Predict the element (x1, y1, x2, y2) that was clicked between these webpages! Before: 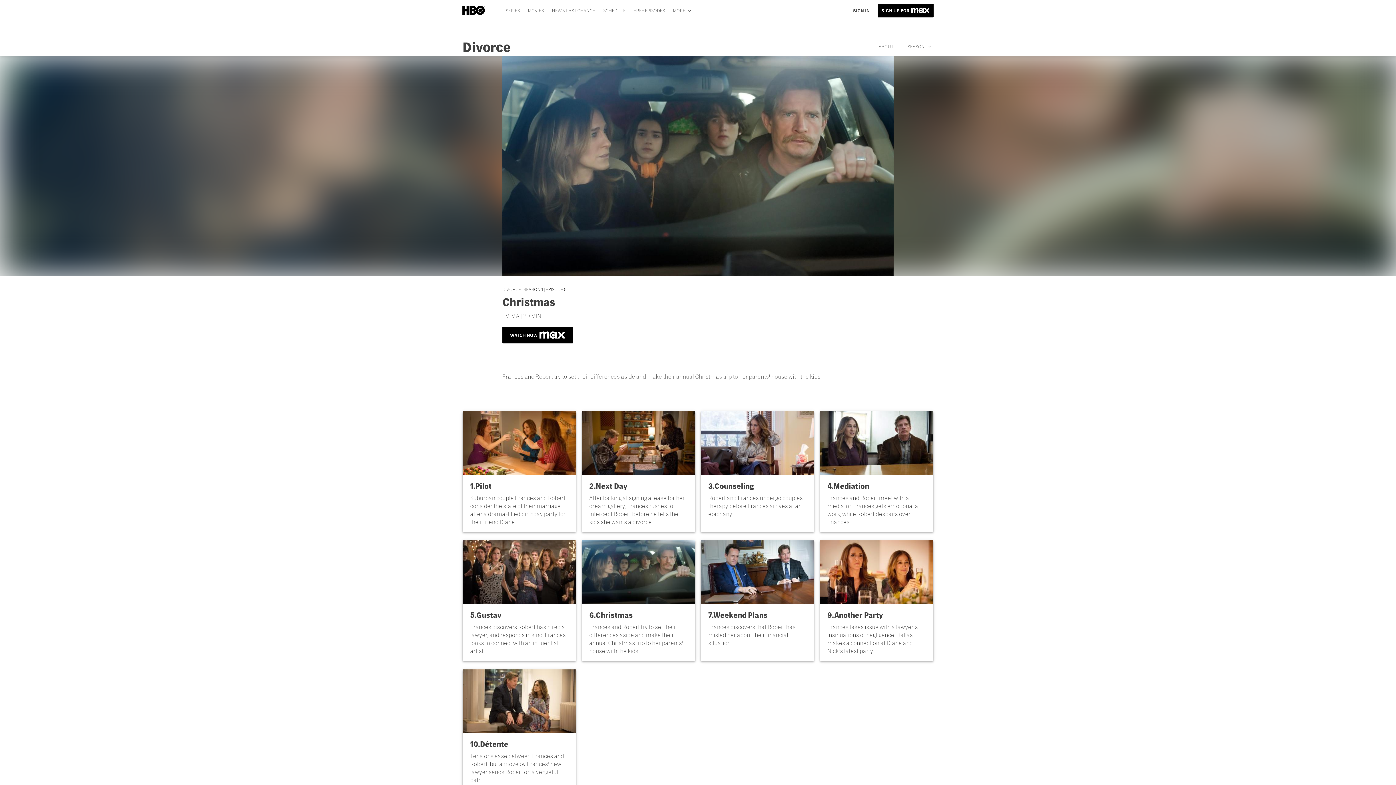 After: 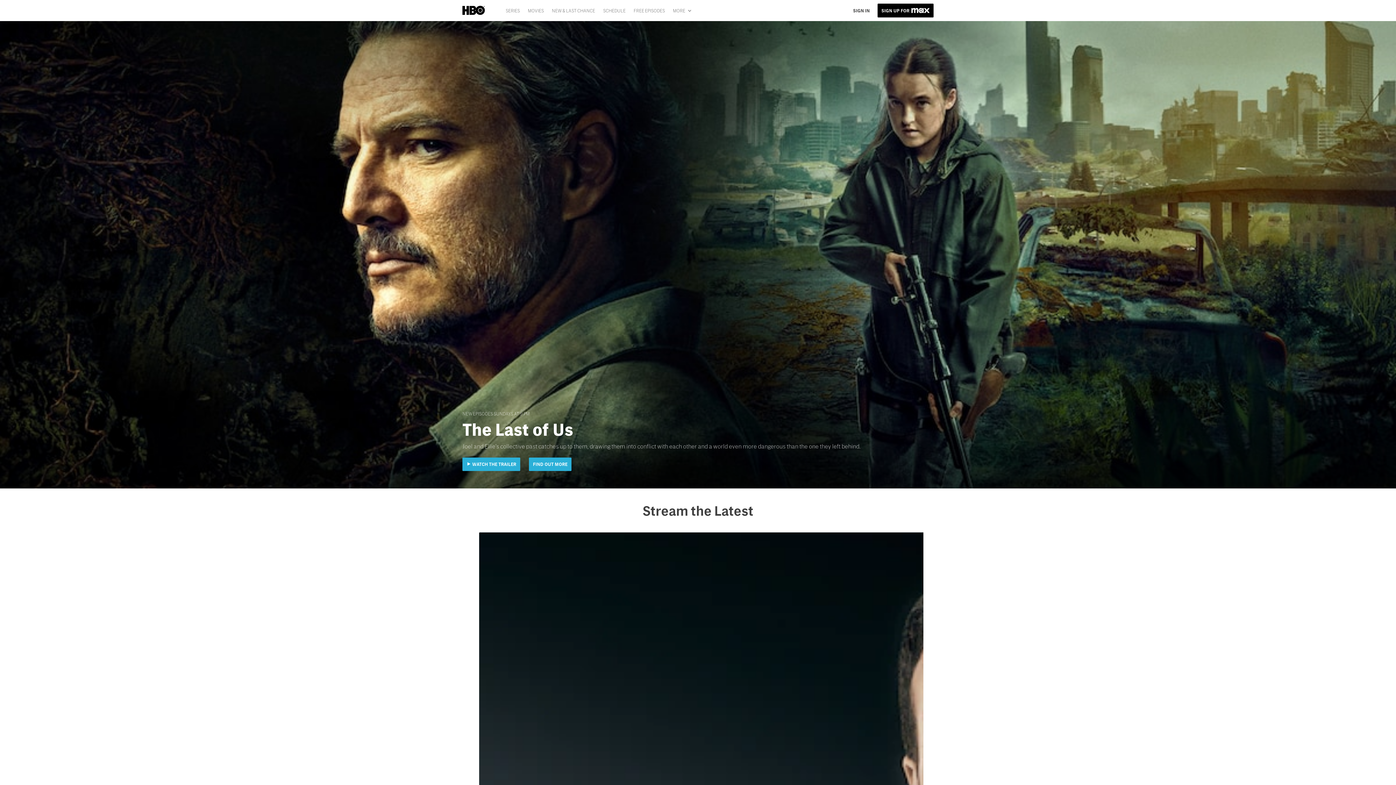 Action: bbox: (462, 5, 485, 15)